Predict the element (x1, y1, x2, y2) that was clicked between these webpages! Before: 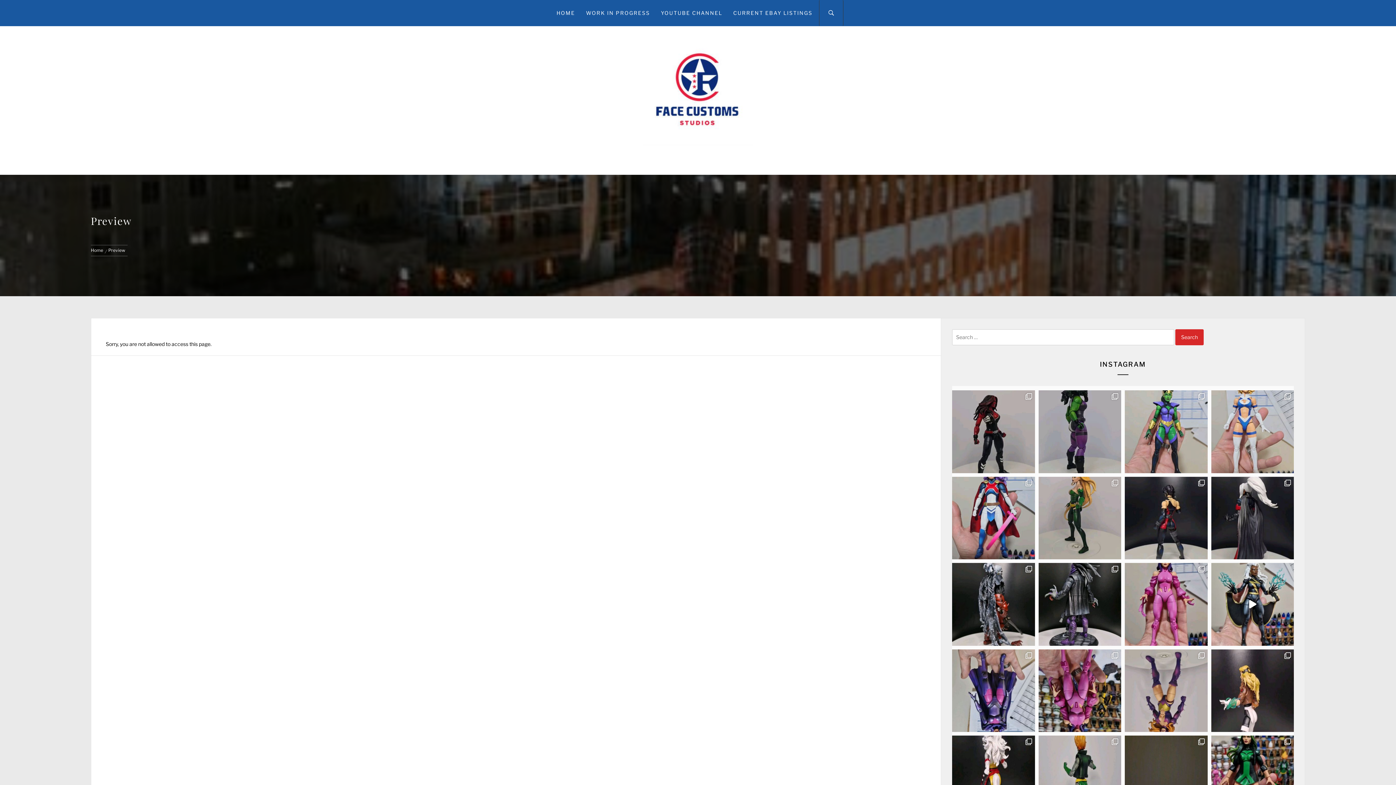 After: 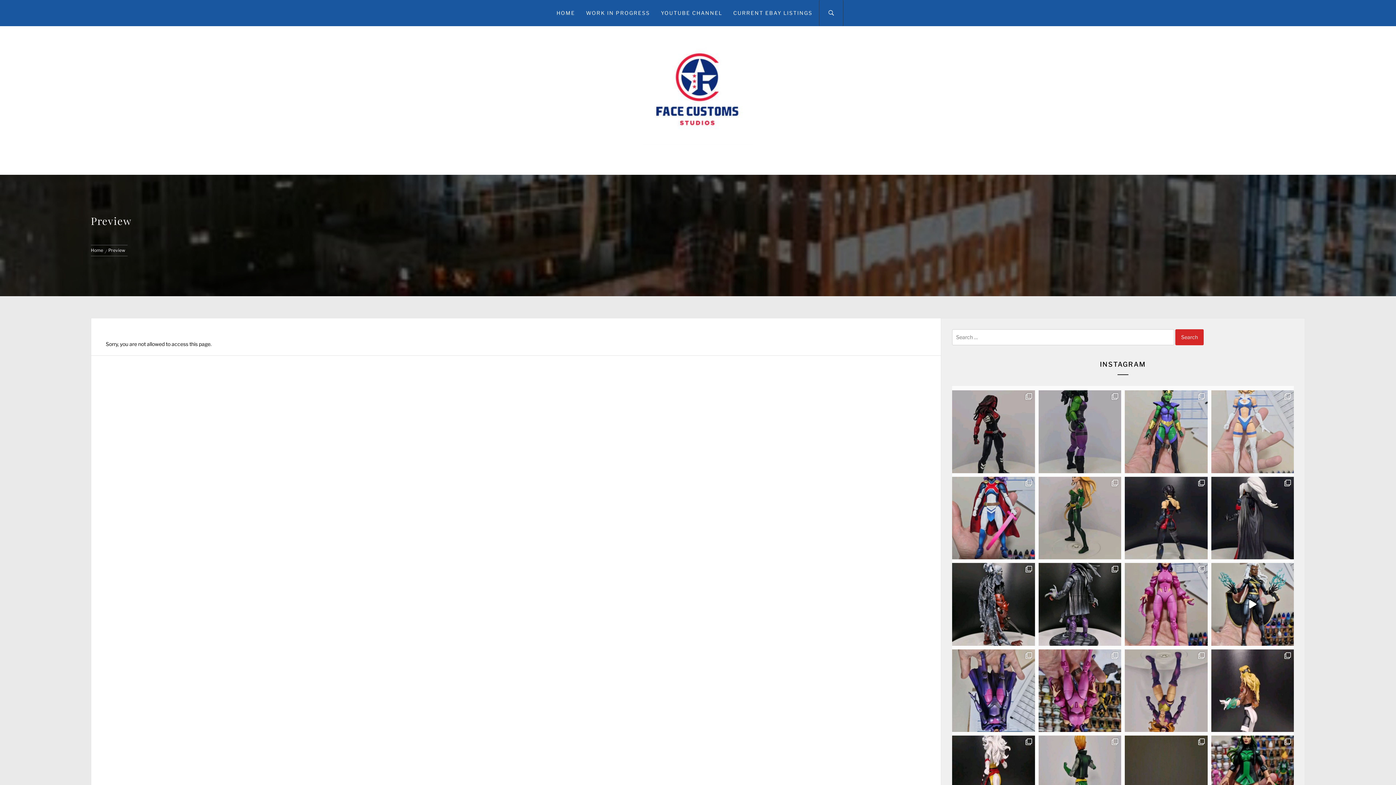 Action: label: Custom ML 90s Invisible Woman (Sue Storm ) Detai bbox: (1211, 390, 1294, 473)